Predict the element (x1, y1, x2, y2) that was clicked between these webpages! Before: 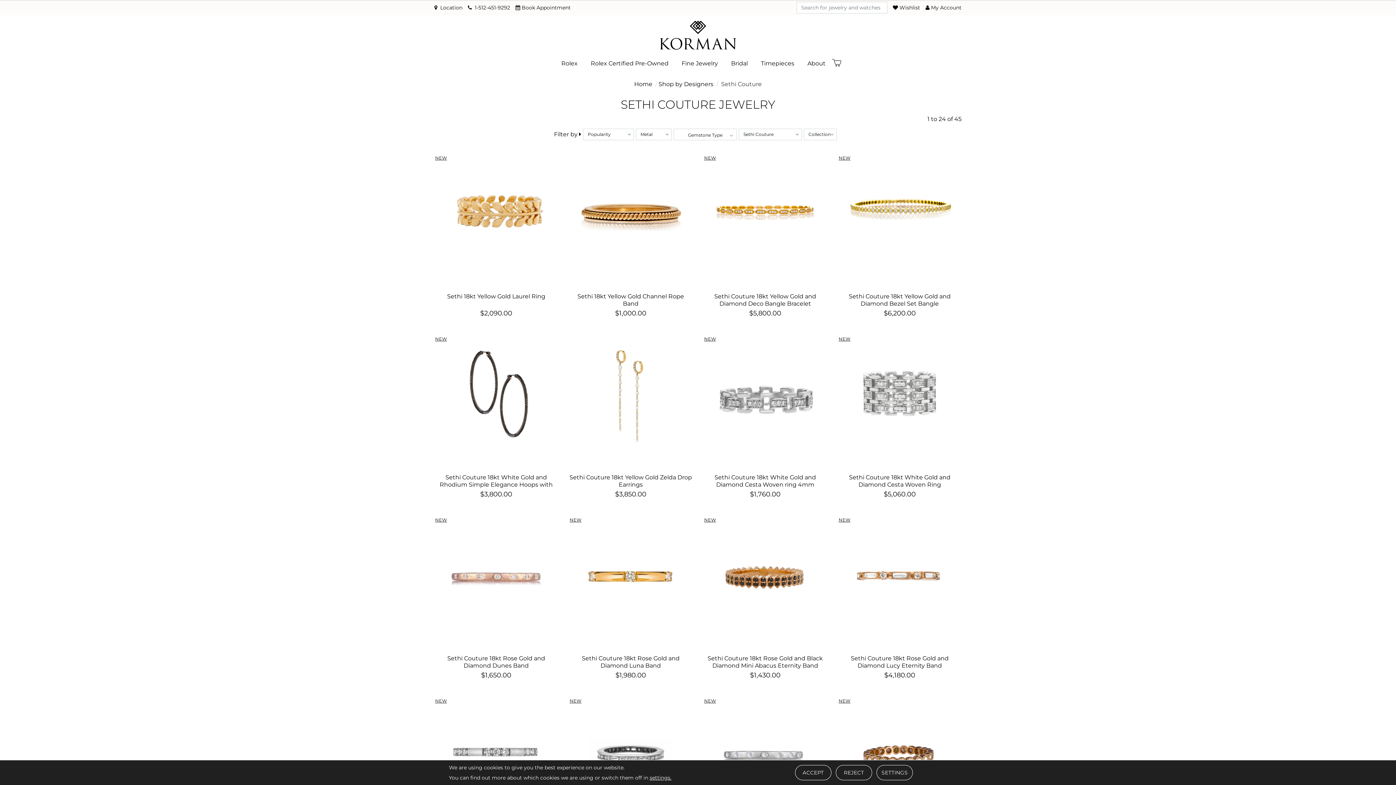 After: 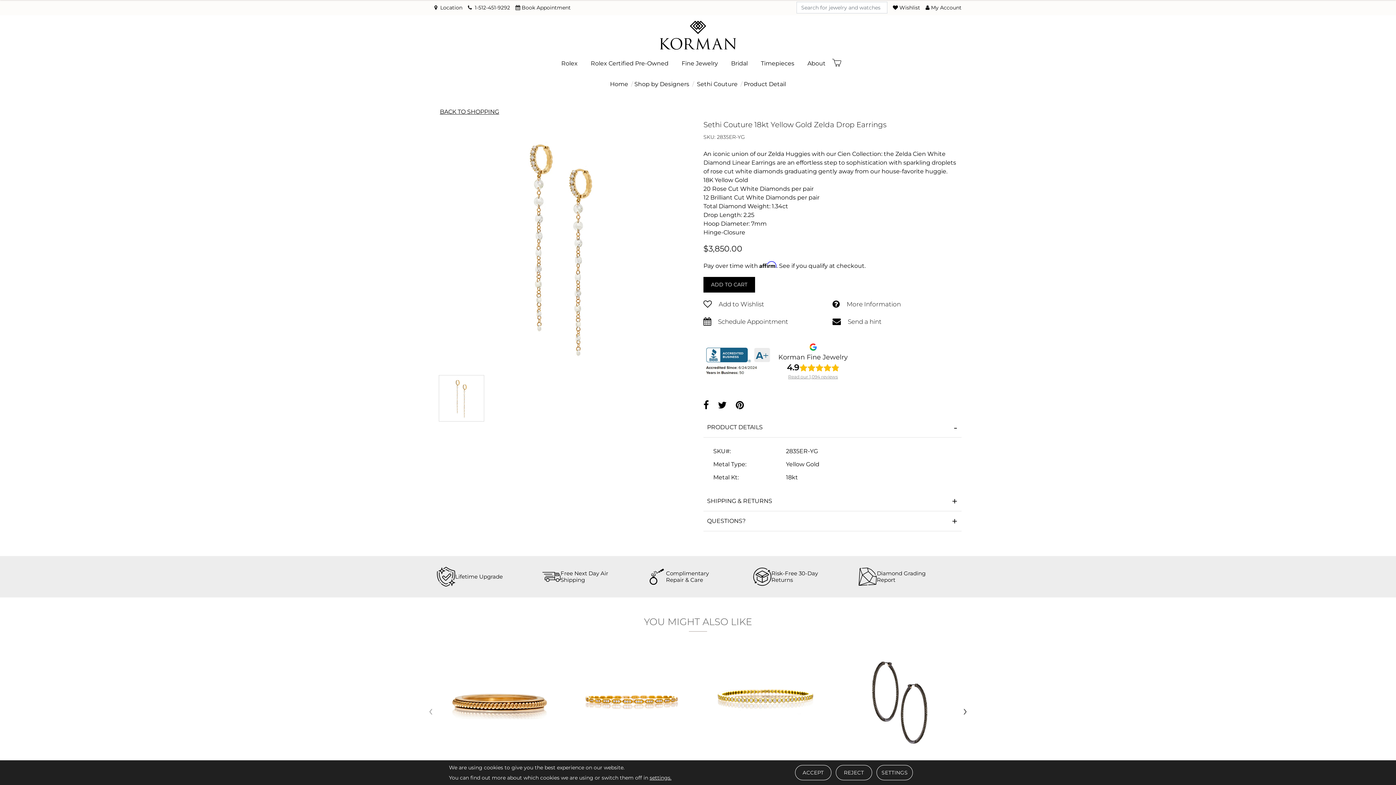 Action: label: Sethi Couture 18kt Yellow Gold Zelda Drop Earrings bbox: (569, 474, 692, 488)